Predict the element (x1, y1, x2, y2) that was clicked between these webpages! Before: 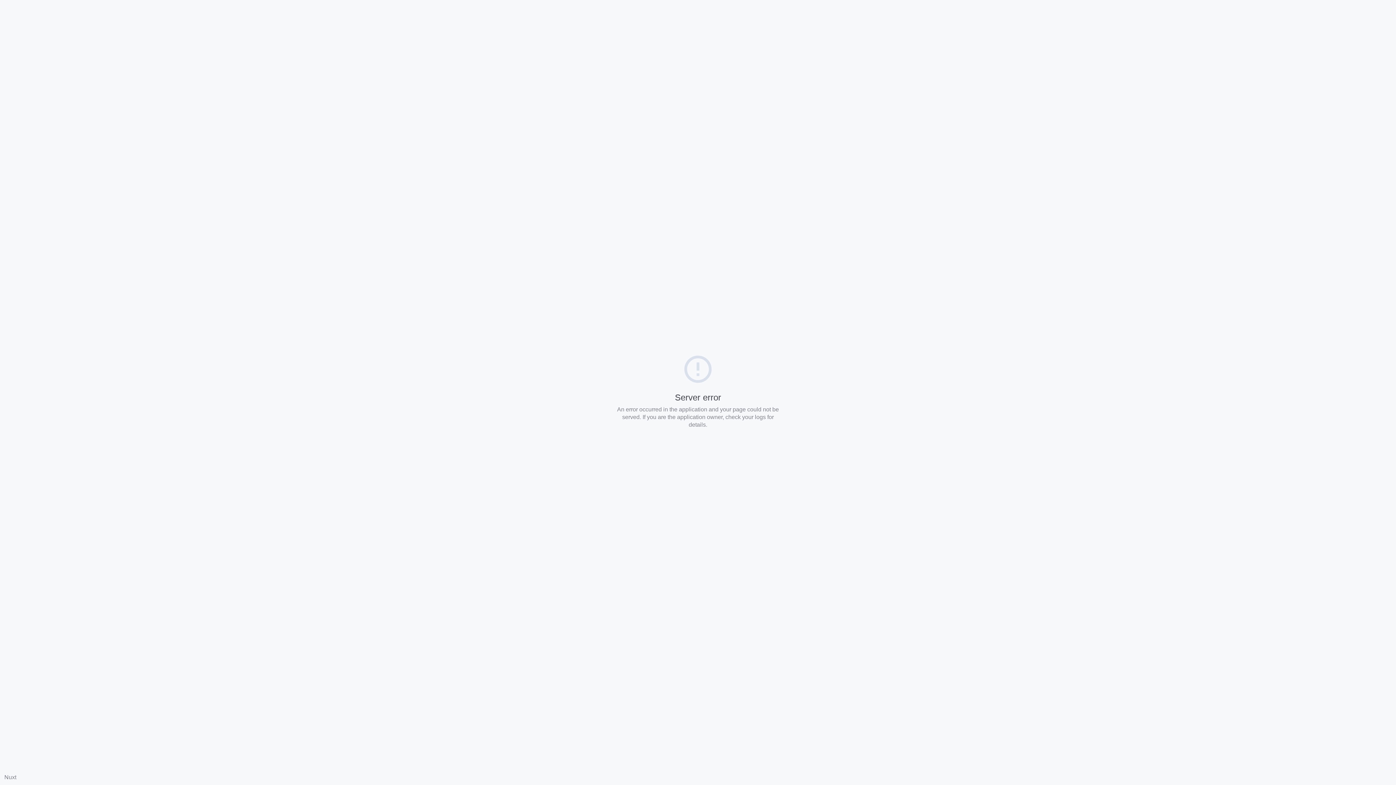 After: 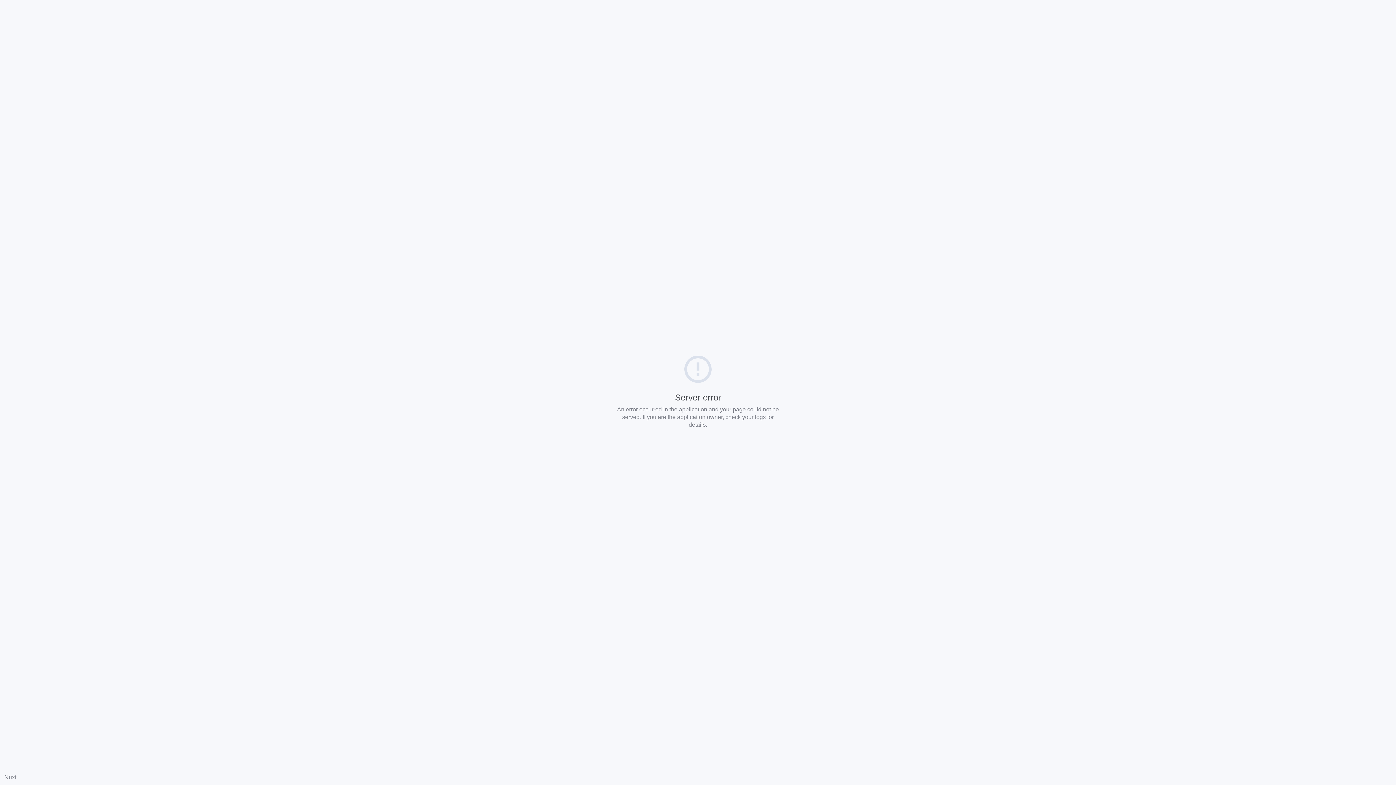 Action: bbox: (4, 774, 16, 780) label: Nuxt